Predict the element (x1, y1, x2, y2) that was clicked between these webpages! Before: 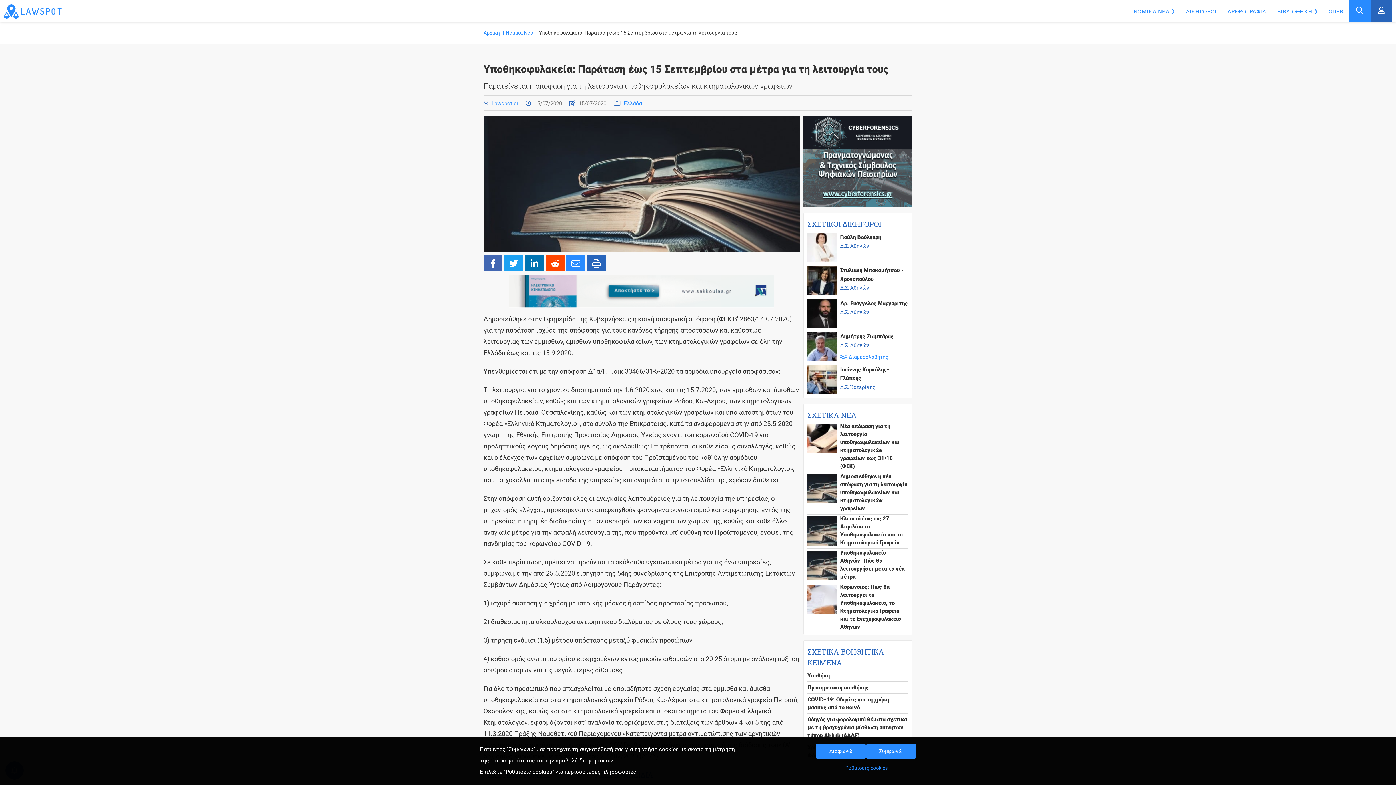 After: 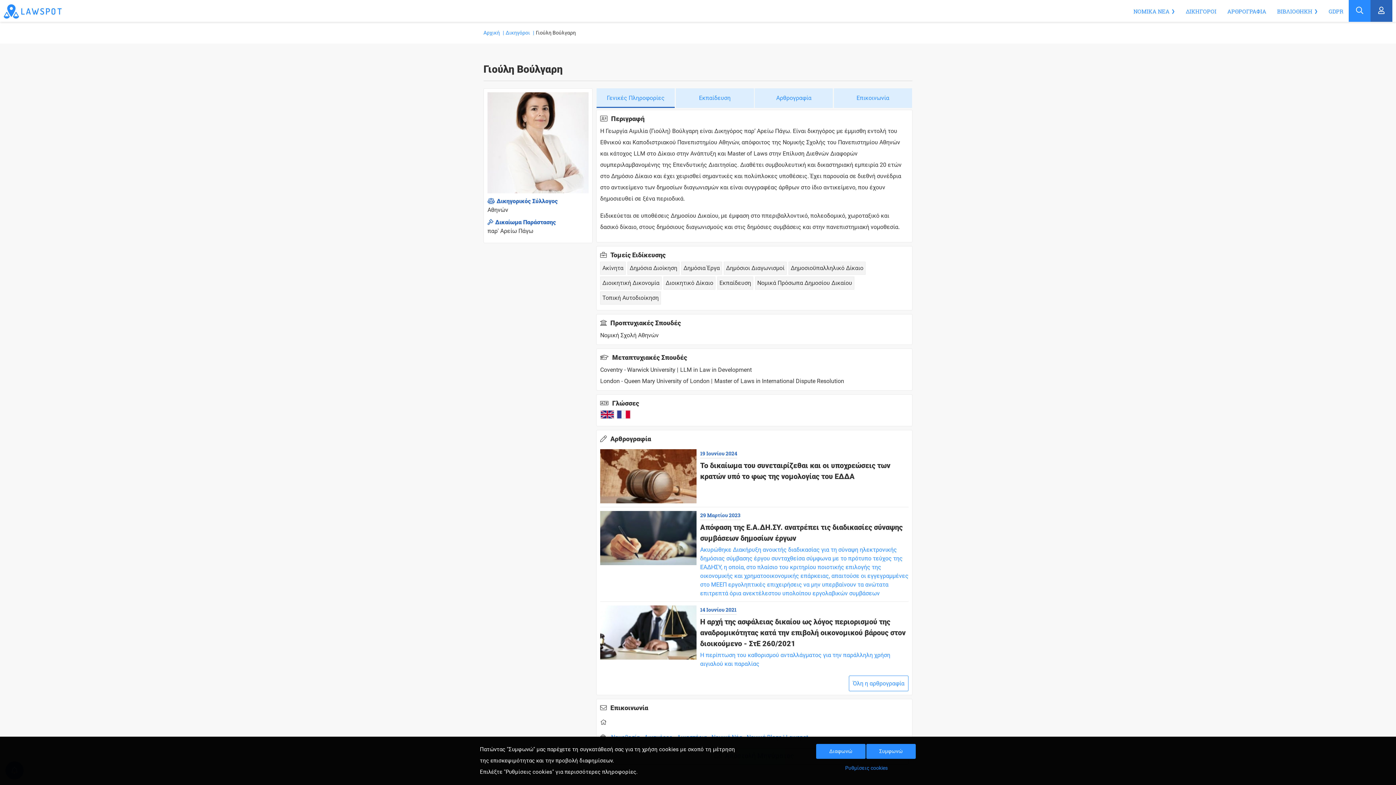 Action: label: Γιούλη Βούλγαρη
Δ.Σ. Αθηνών bbox: (807, 233, 908, 262)